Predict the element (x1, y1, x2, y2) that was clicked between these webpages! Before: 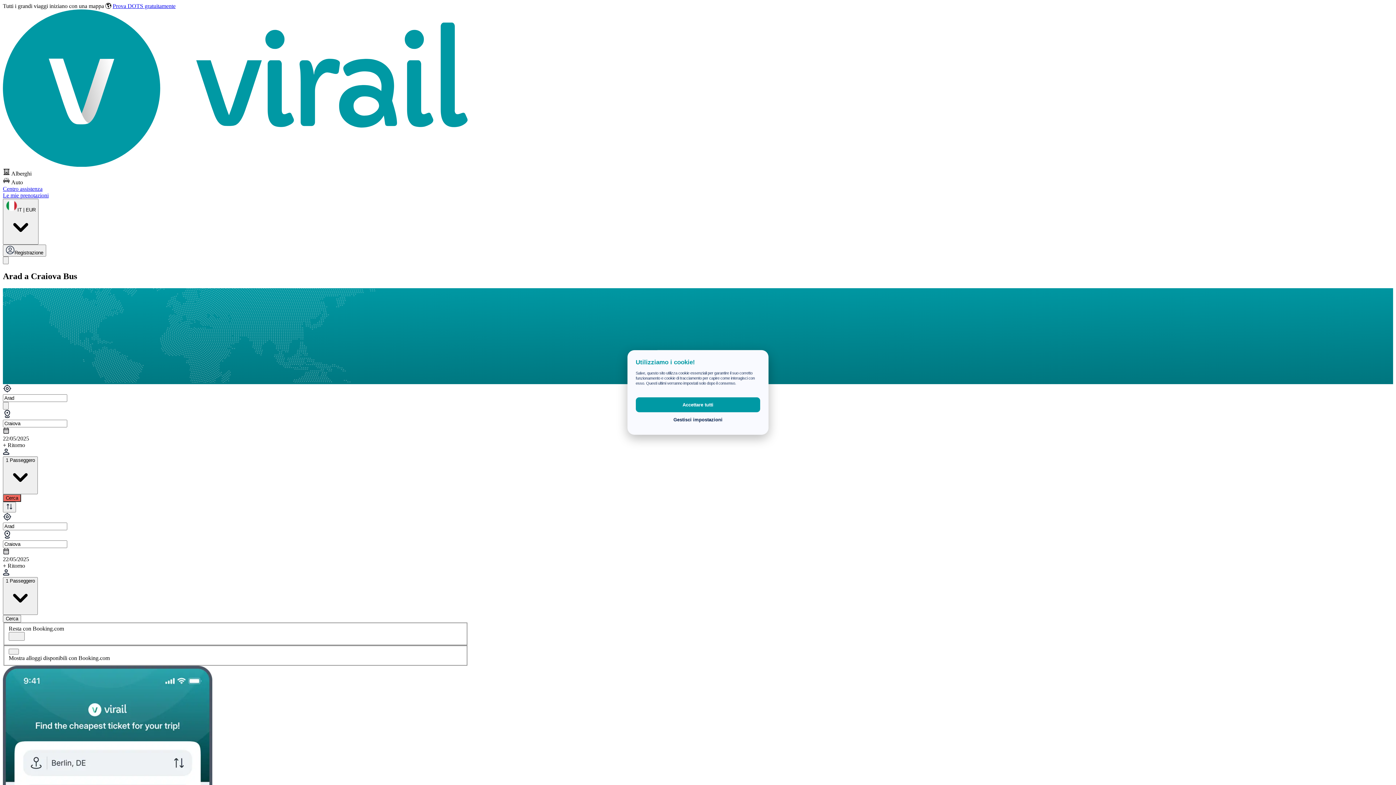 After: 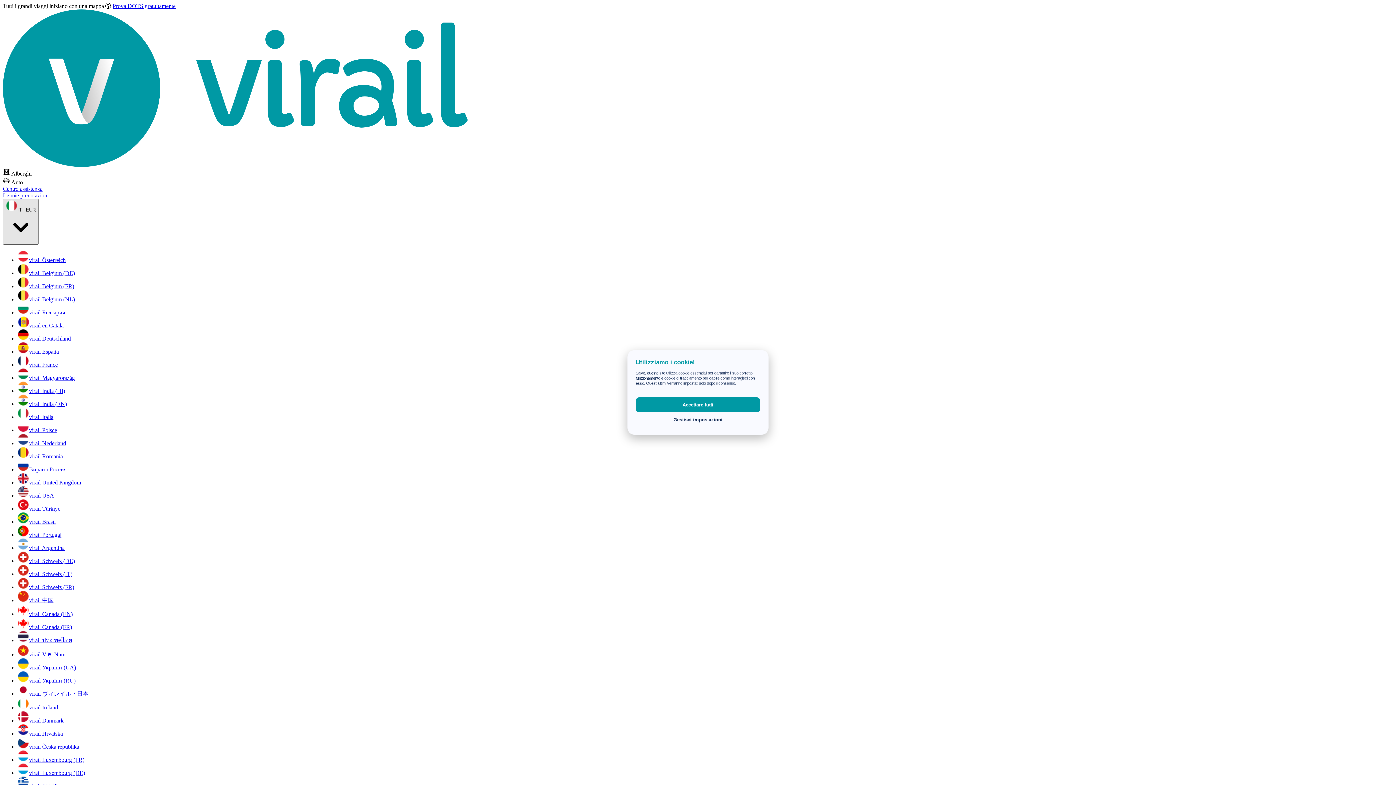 Action: bbox: (2, 198, 38, 244) label: IT | EUR